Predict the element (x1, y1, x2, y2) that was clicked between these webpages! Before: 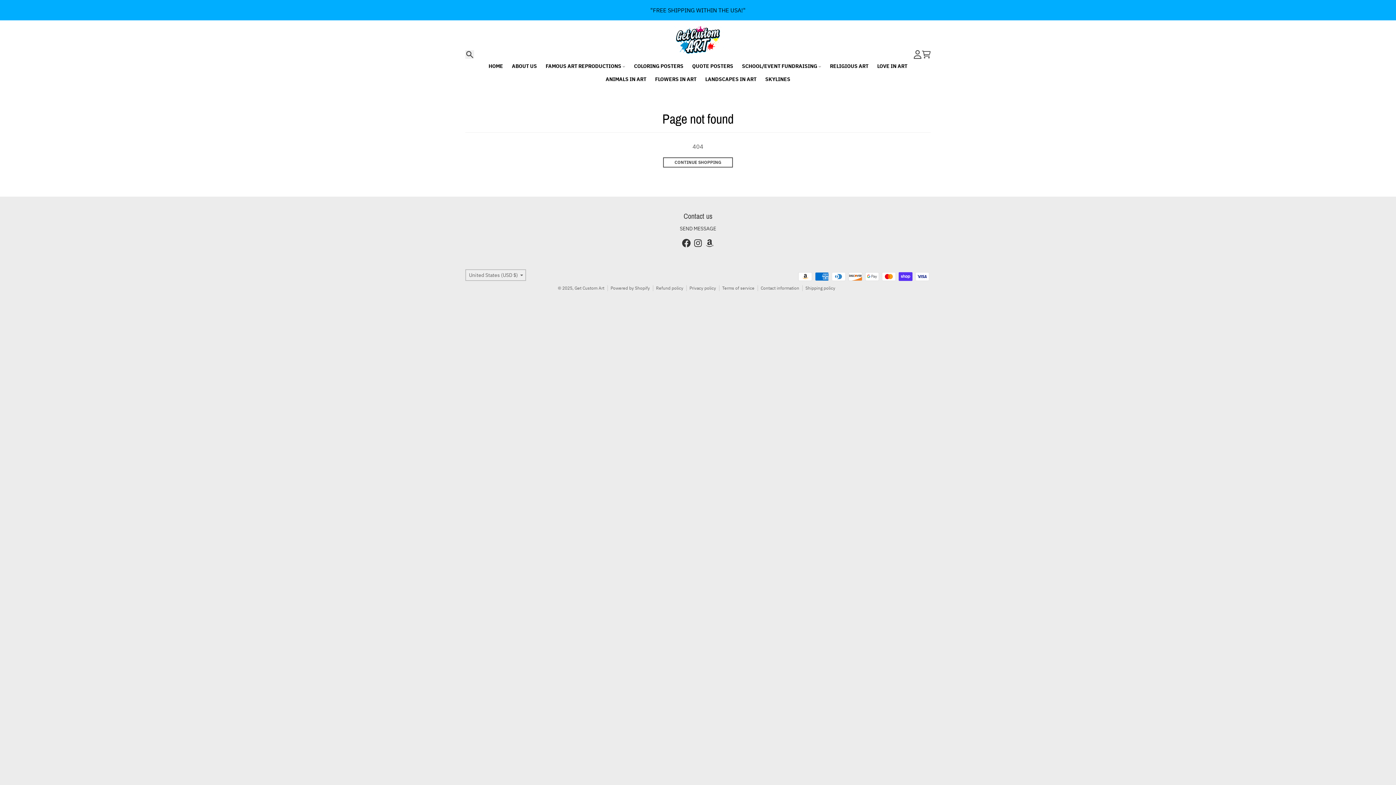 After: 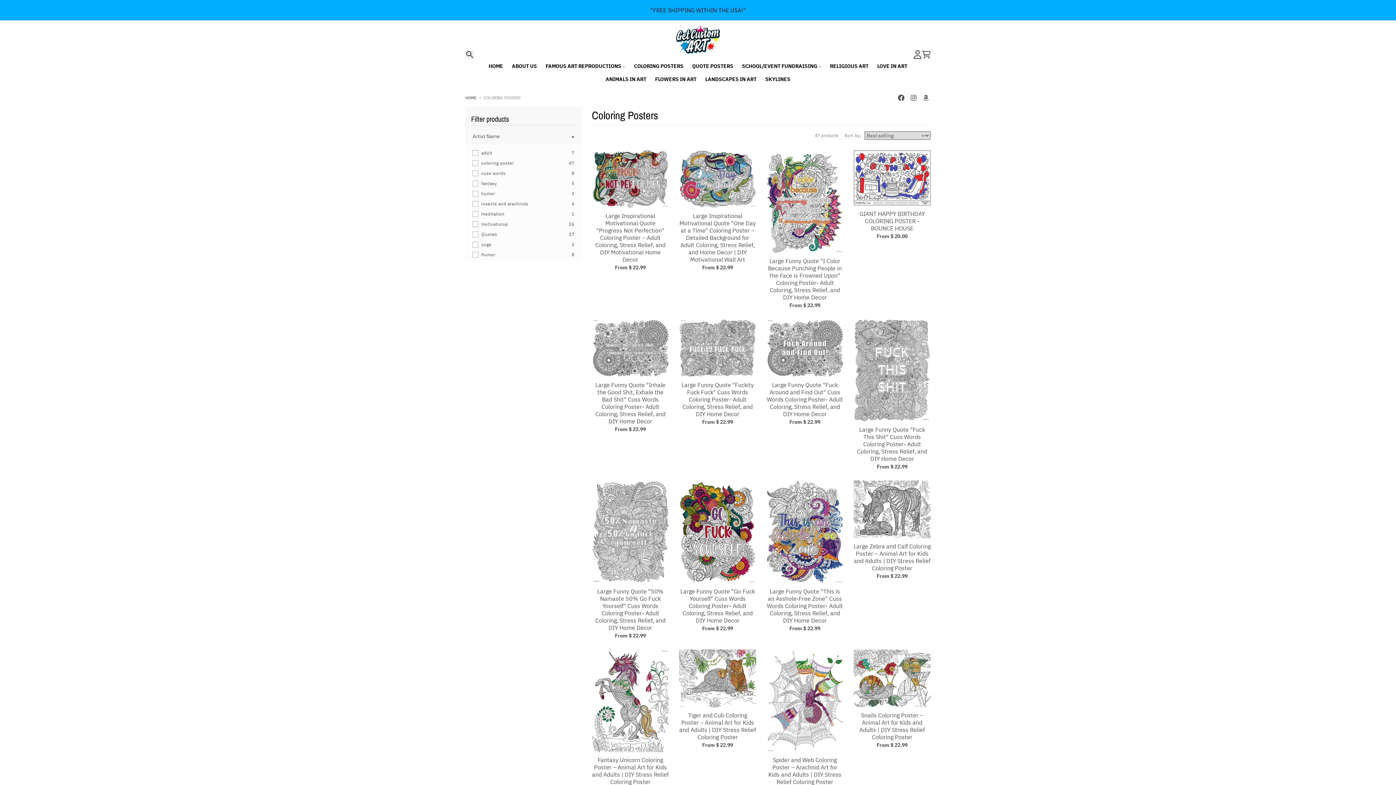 Action: bbox: (629, 59, 688, 72) label: COLORING POSTERS